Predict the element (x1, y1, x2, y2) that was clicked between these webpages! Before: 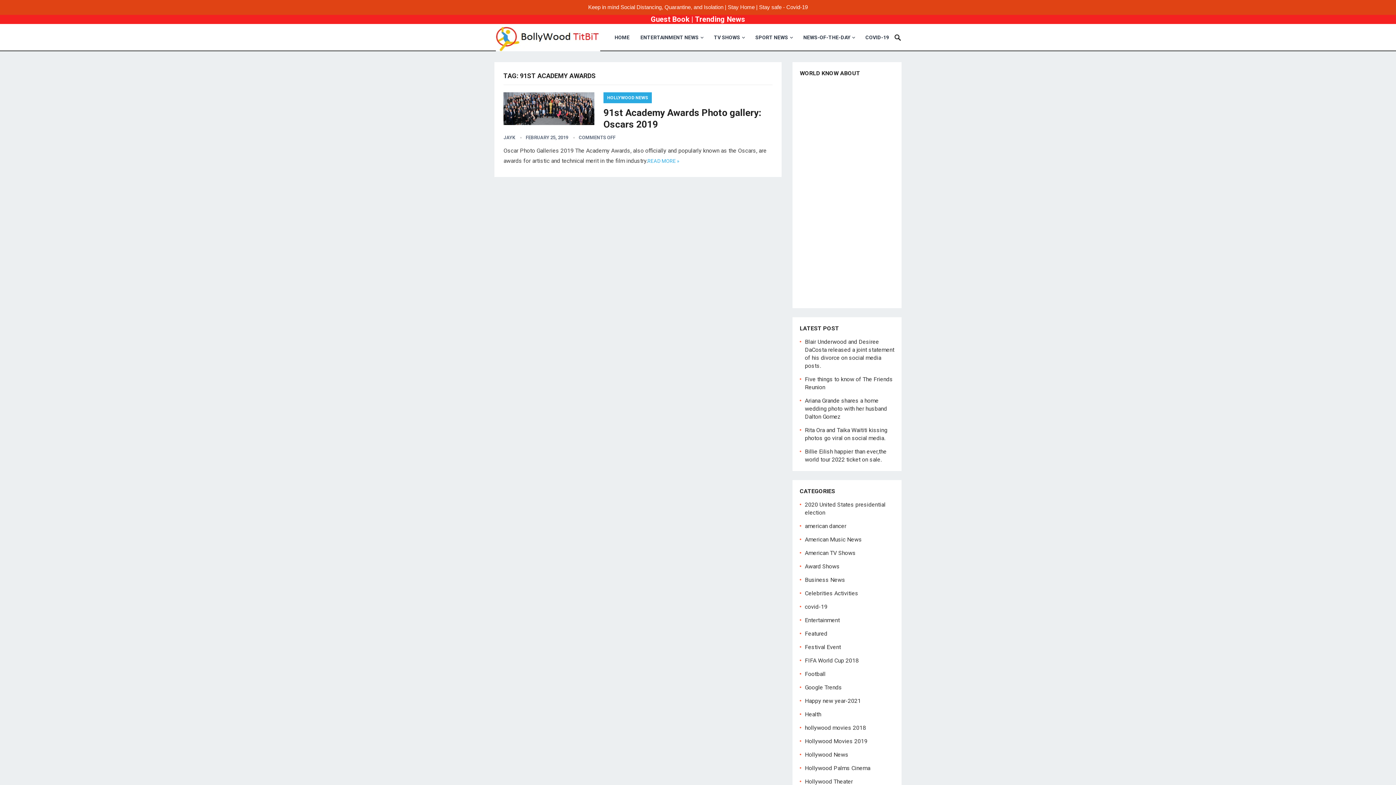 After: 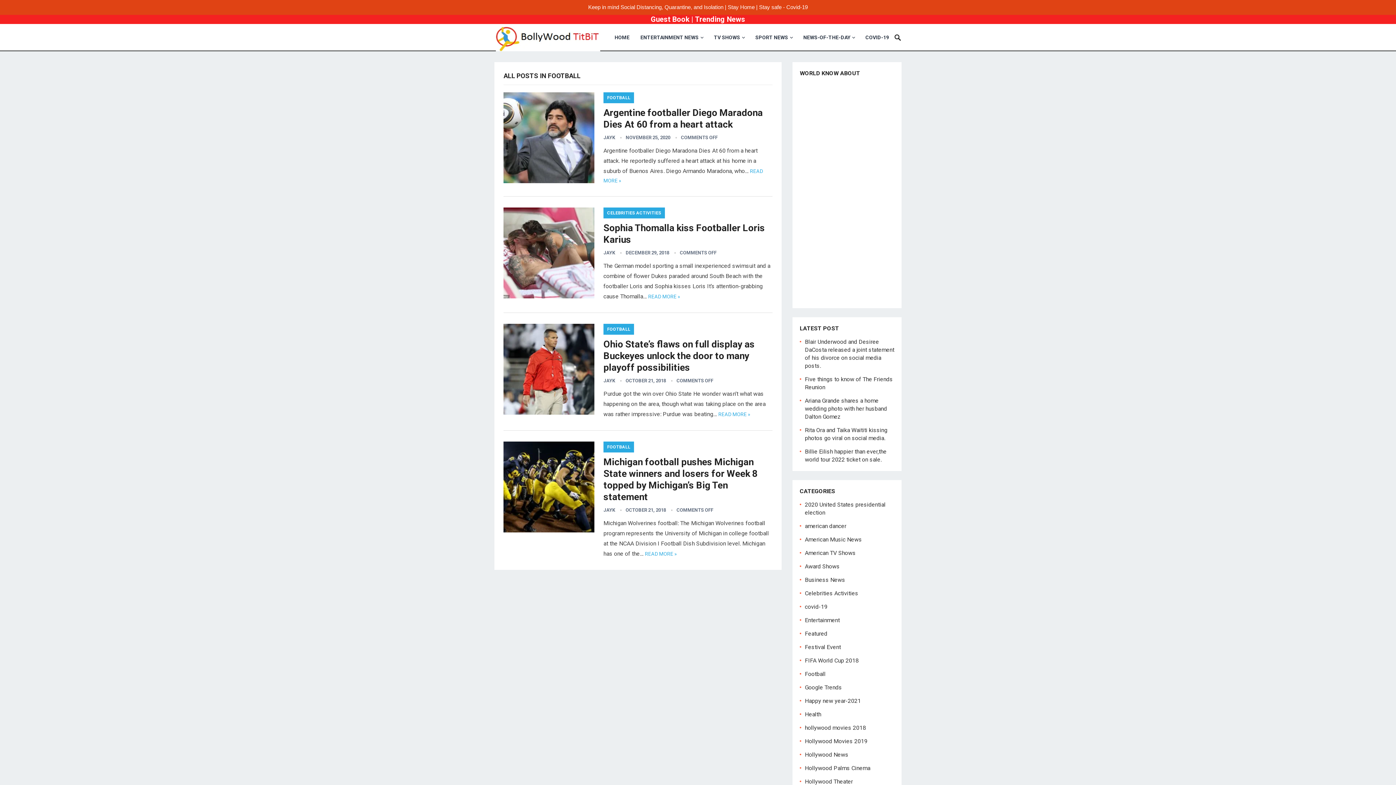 Action: bbox: (805, 670, 825, 677) label: Football